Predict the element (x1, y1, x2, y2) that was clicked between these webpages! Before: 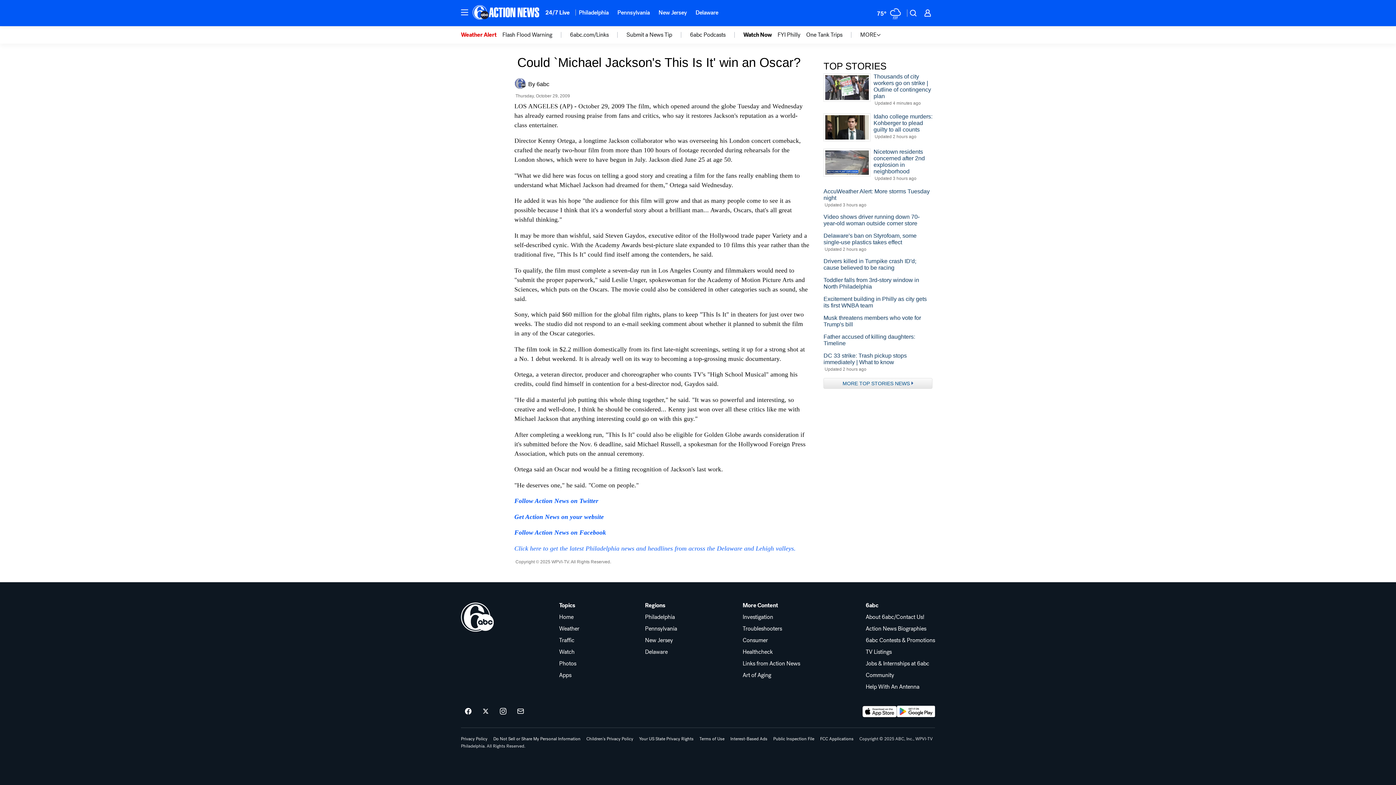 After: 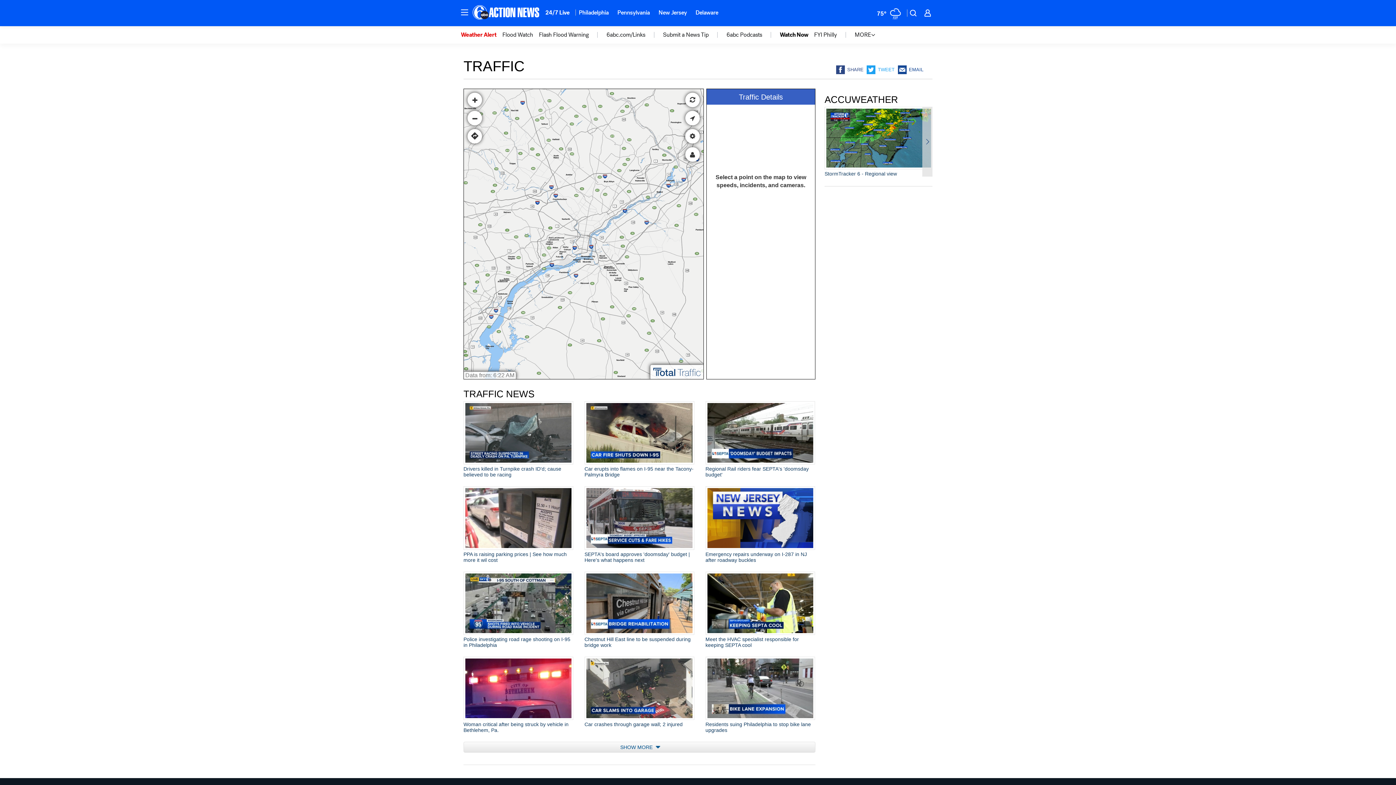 Action: bbox: (559, 637, 579, 643) label: Traffic